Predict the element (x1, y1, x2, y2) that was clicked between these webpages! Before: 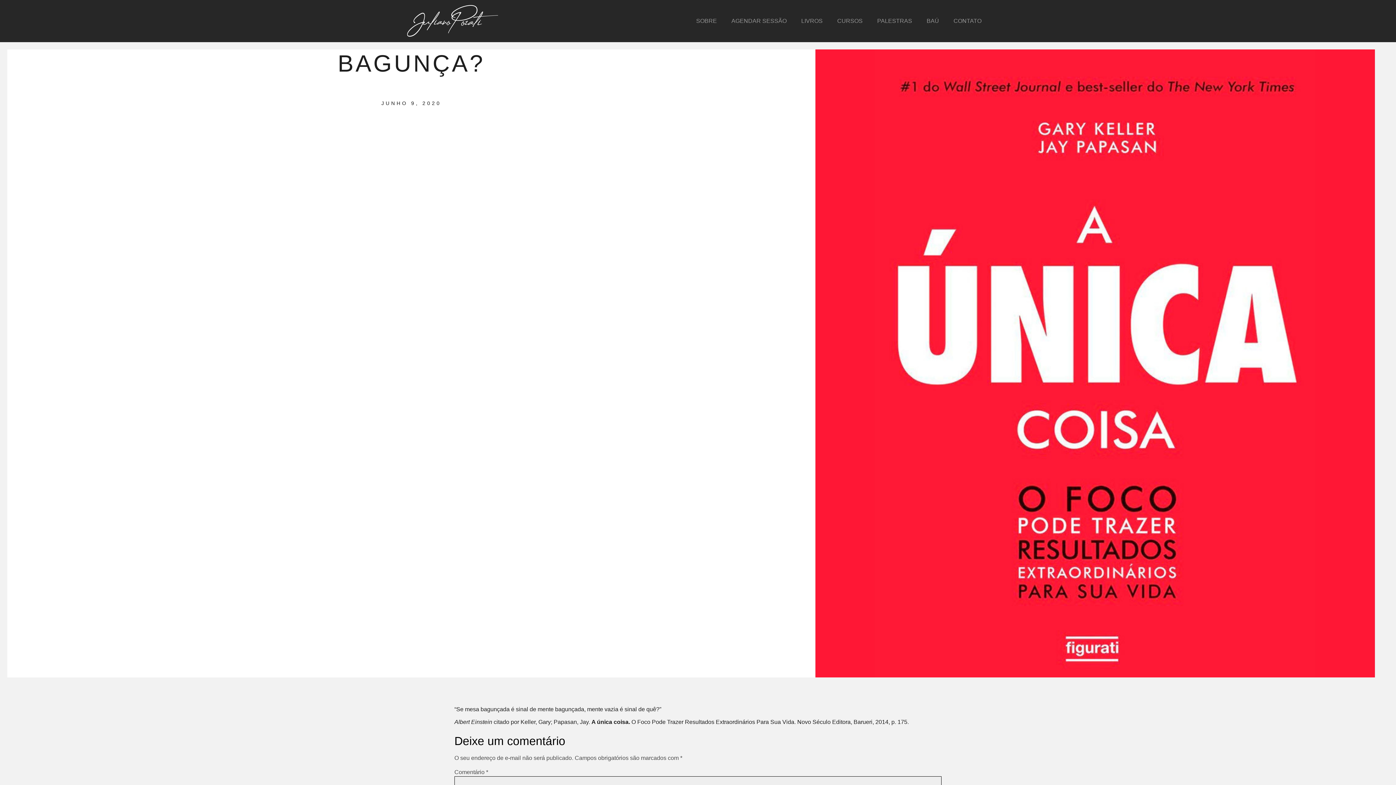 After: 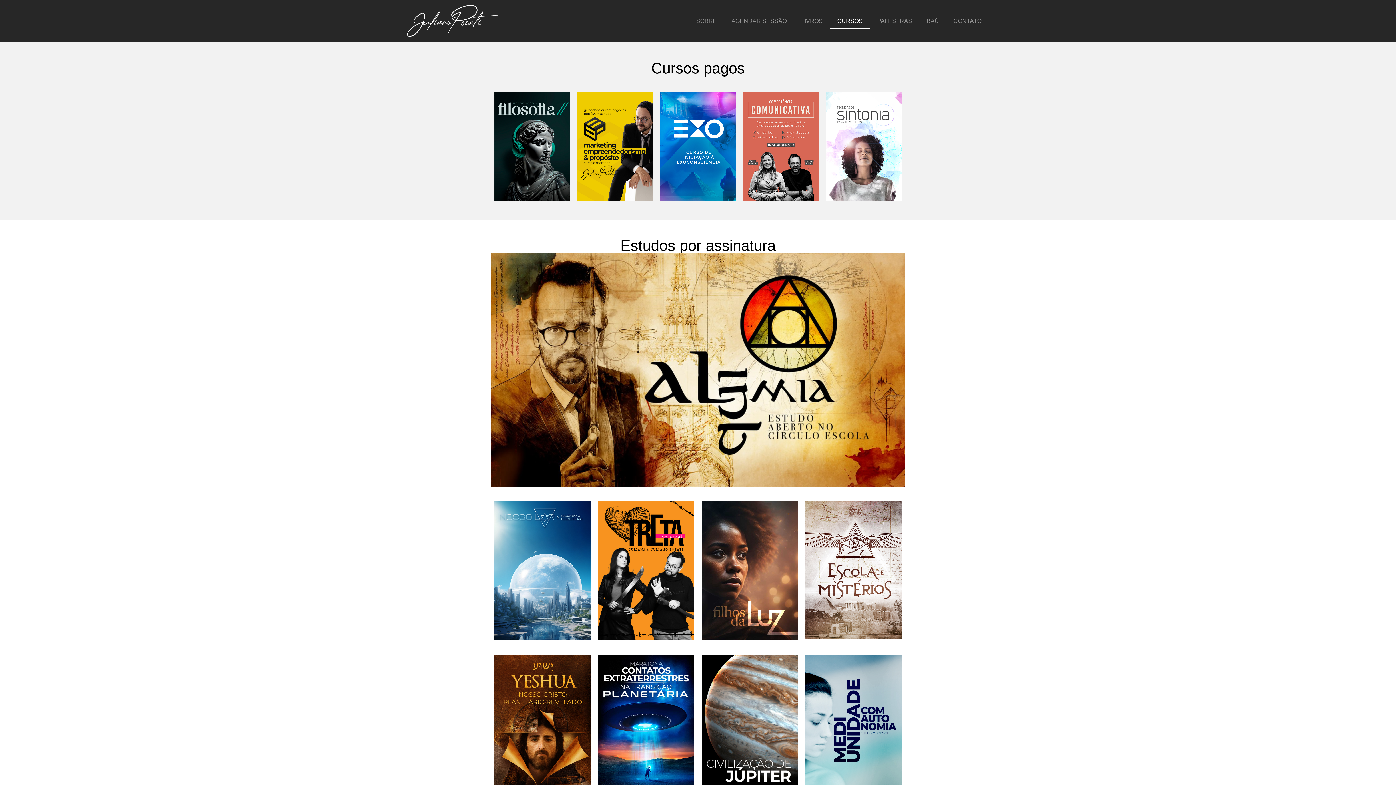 Action: bbox: (830, 12, 870, 29) label: CURSOS